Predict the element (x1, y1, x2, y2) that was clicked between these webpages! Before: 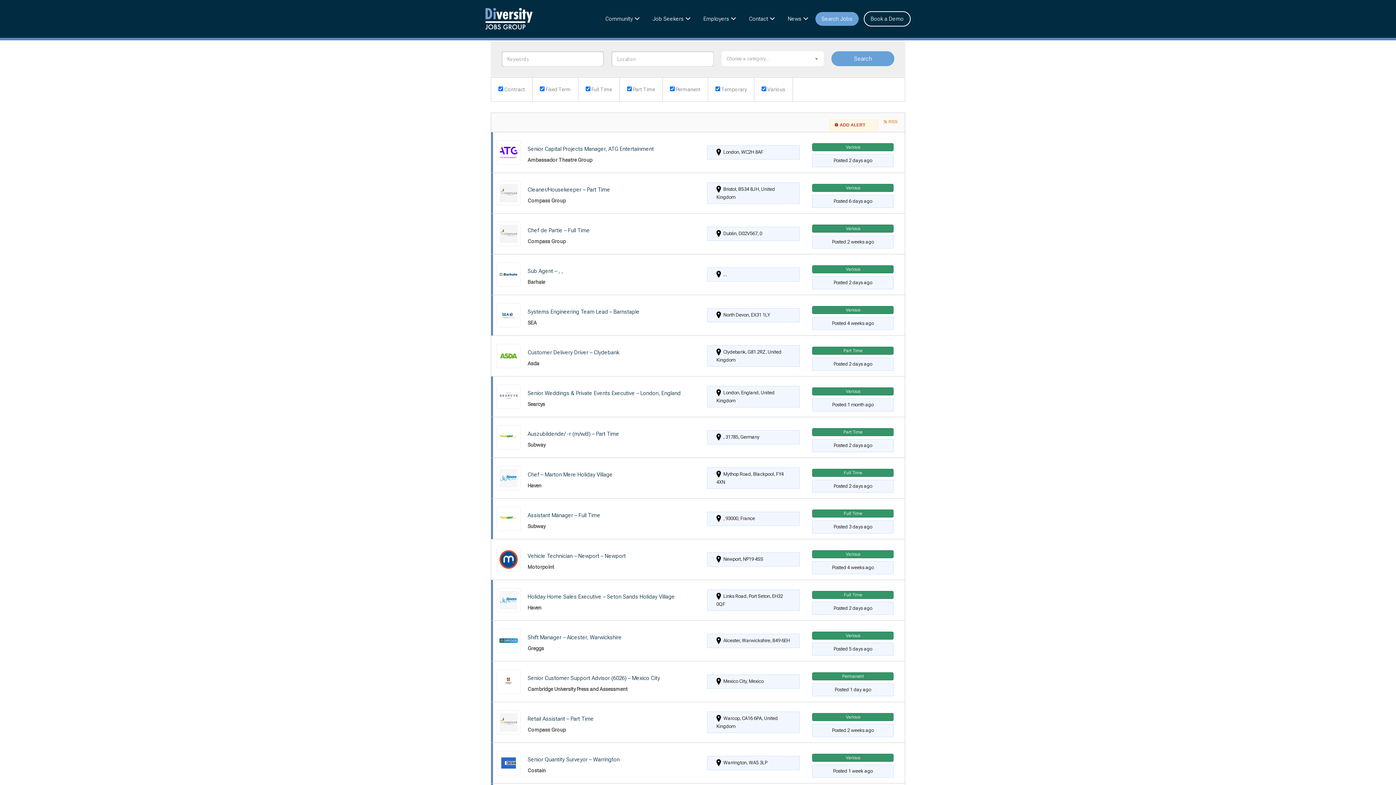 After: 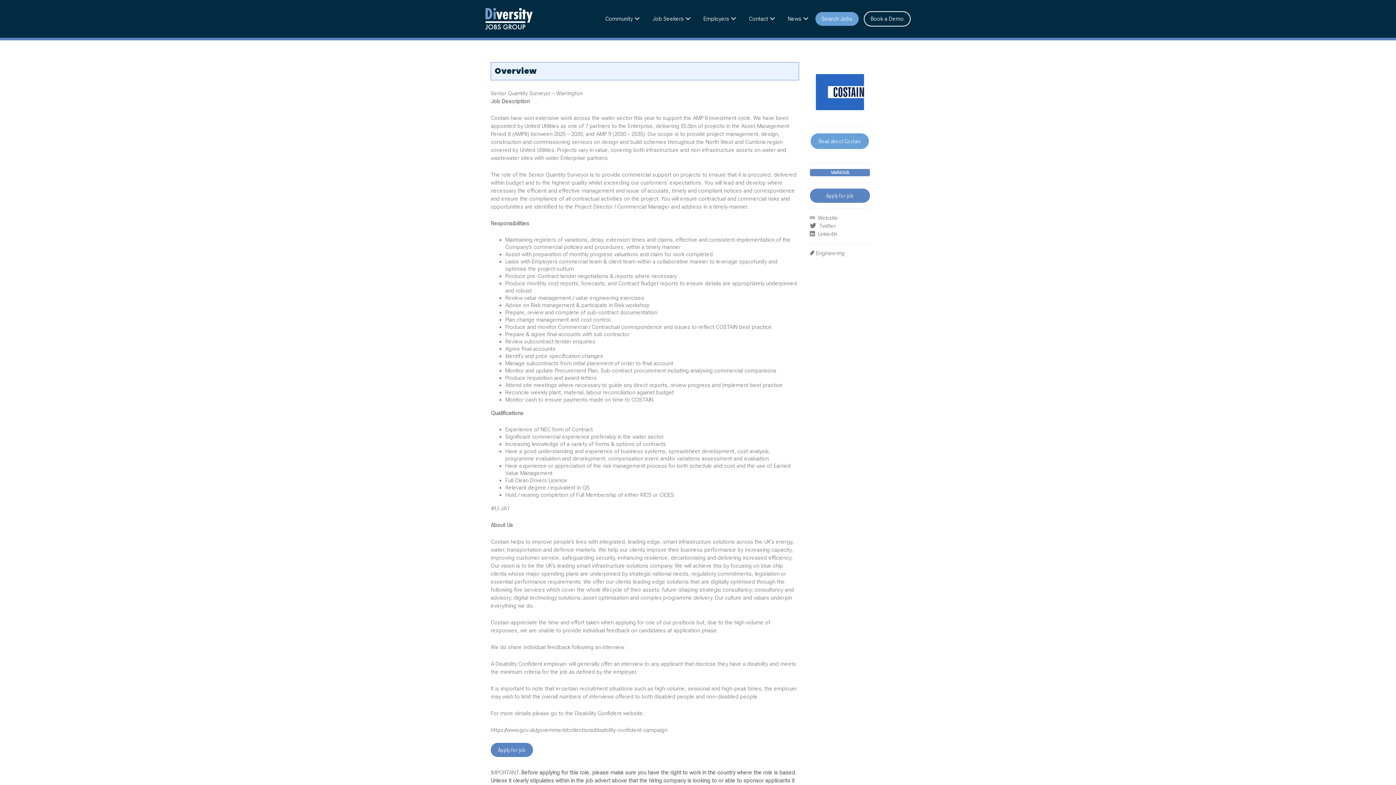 Action: bbox: (491, 743, 905, 783)